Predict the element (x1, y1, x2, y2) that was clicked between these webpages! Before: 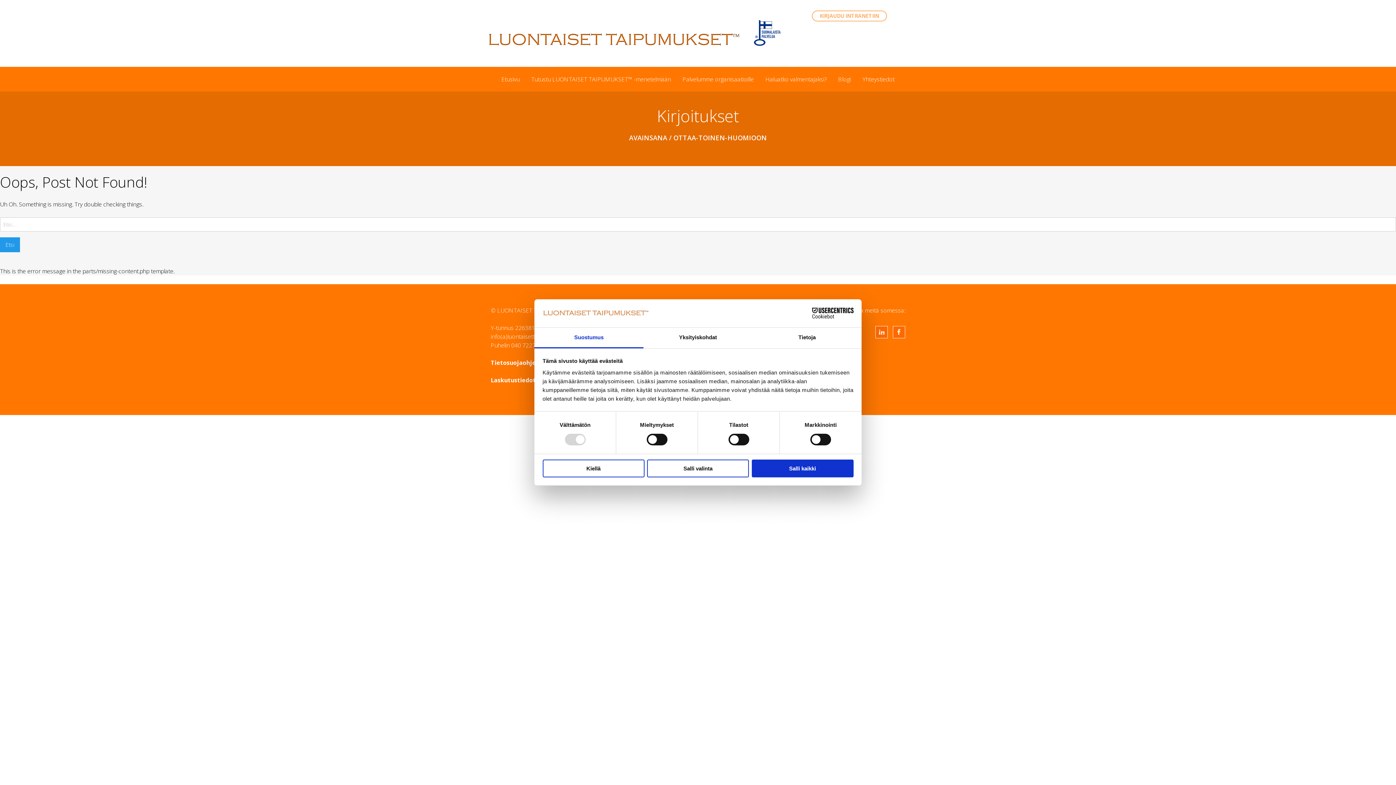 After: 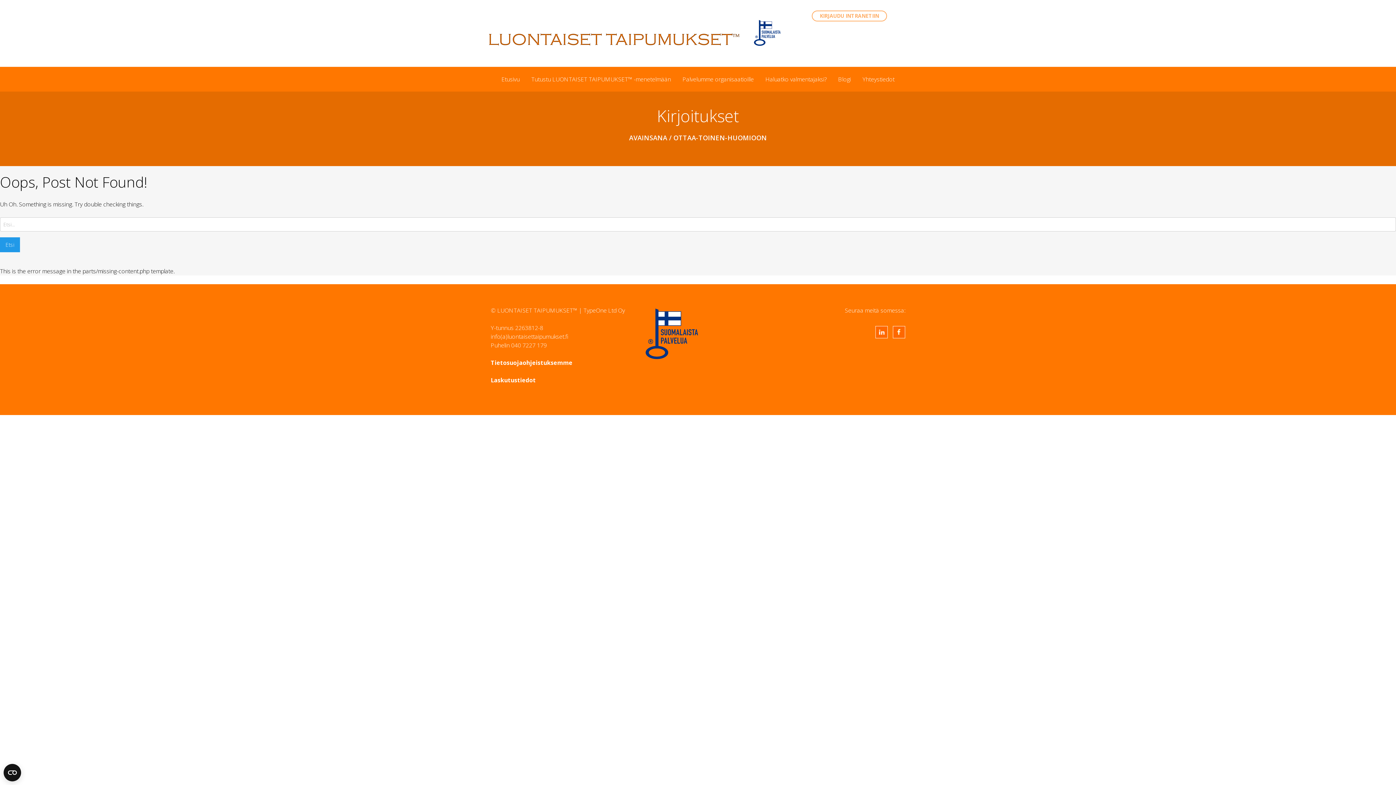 Action: label: Kiellä bbox: (542, 459, 644, 477)